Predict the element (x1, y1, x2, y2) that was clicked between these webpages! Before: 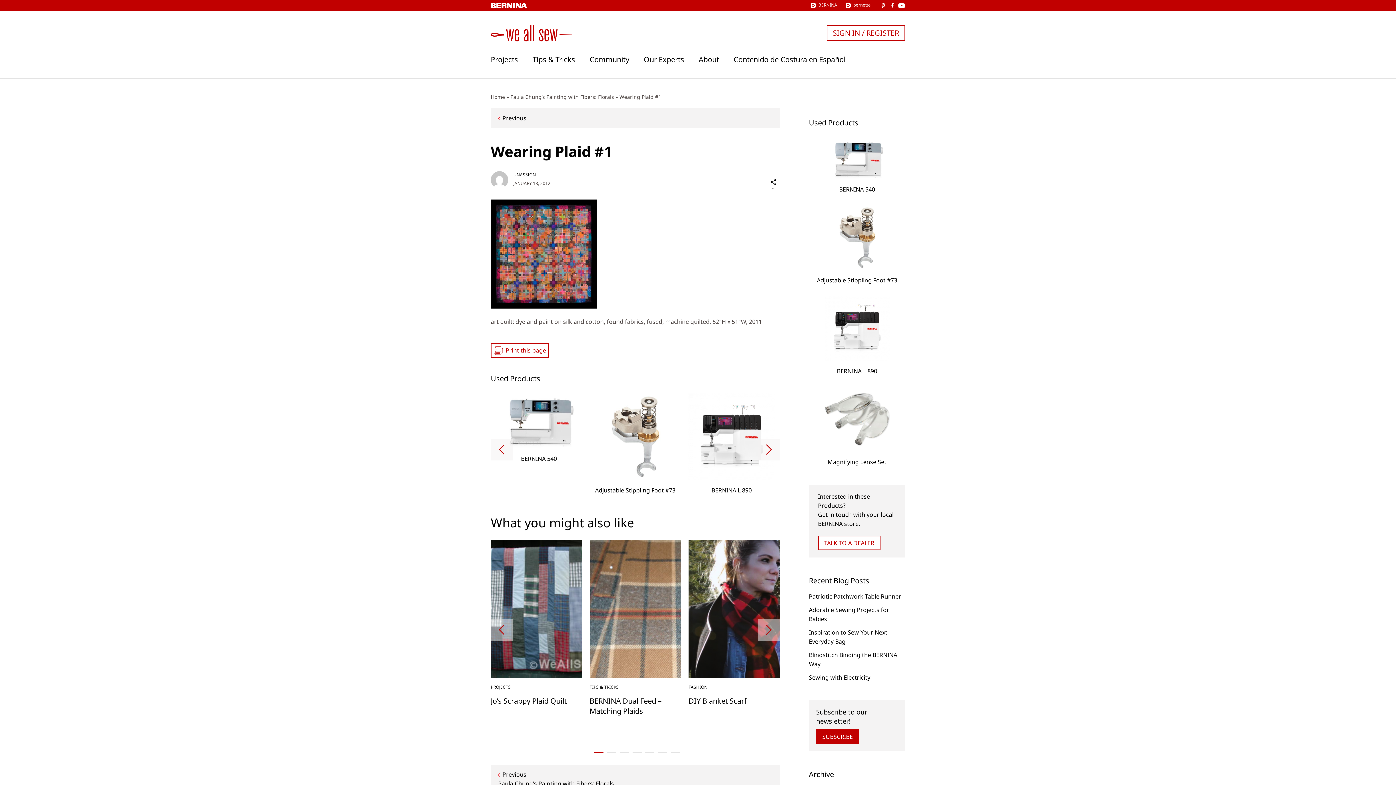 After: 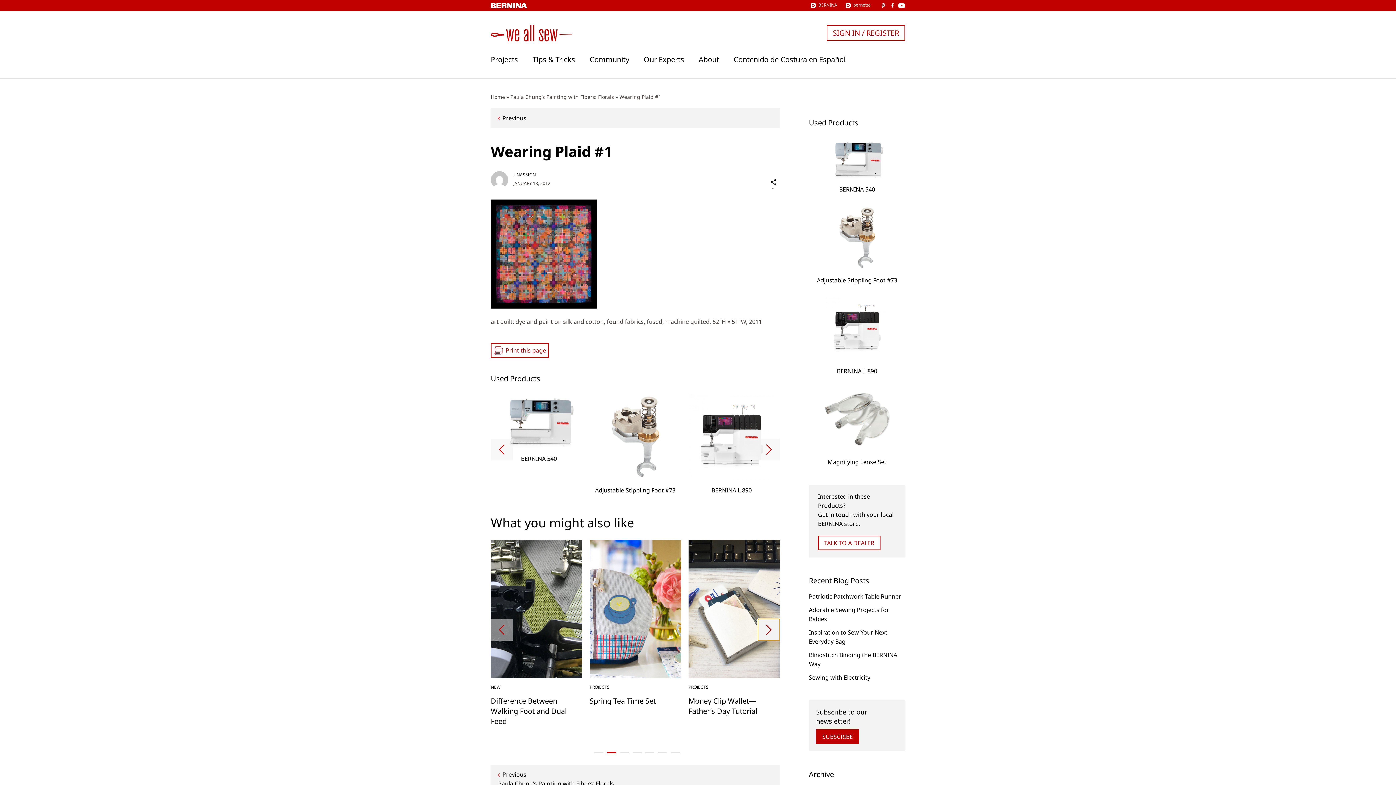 Action: label: Next bbox: (758, 619, 780, 641)